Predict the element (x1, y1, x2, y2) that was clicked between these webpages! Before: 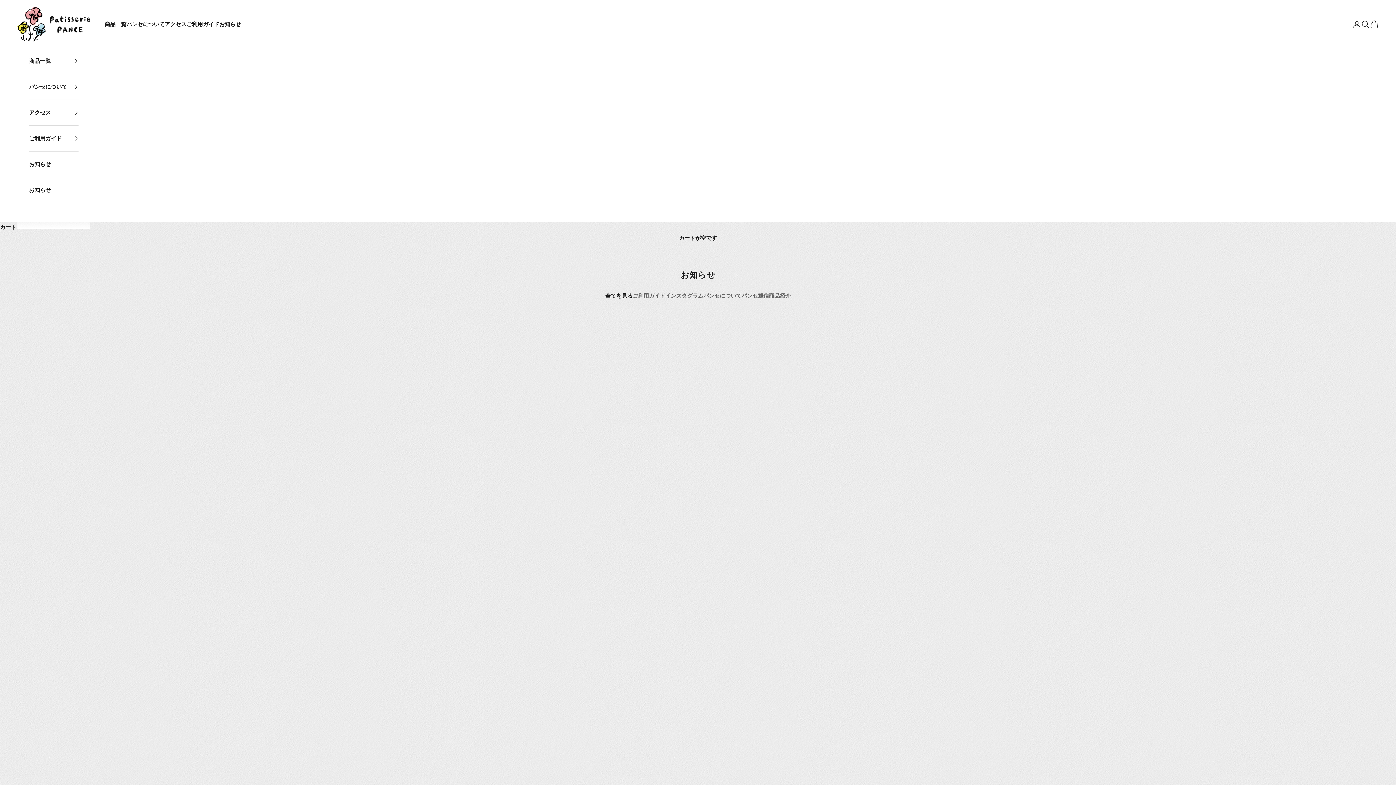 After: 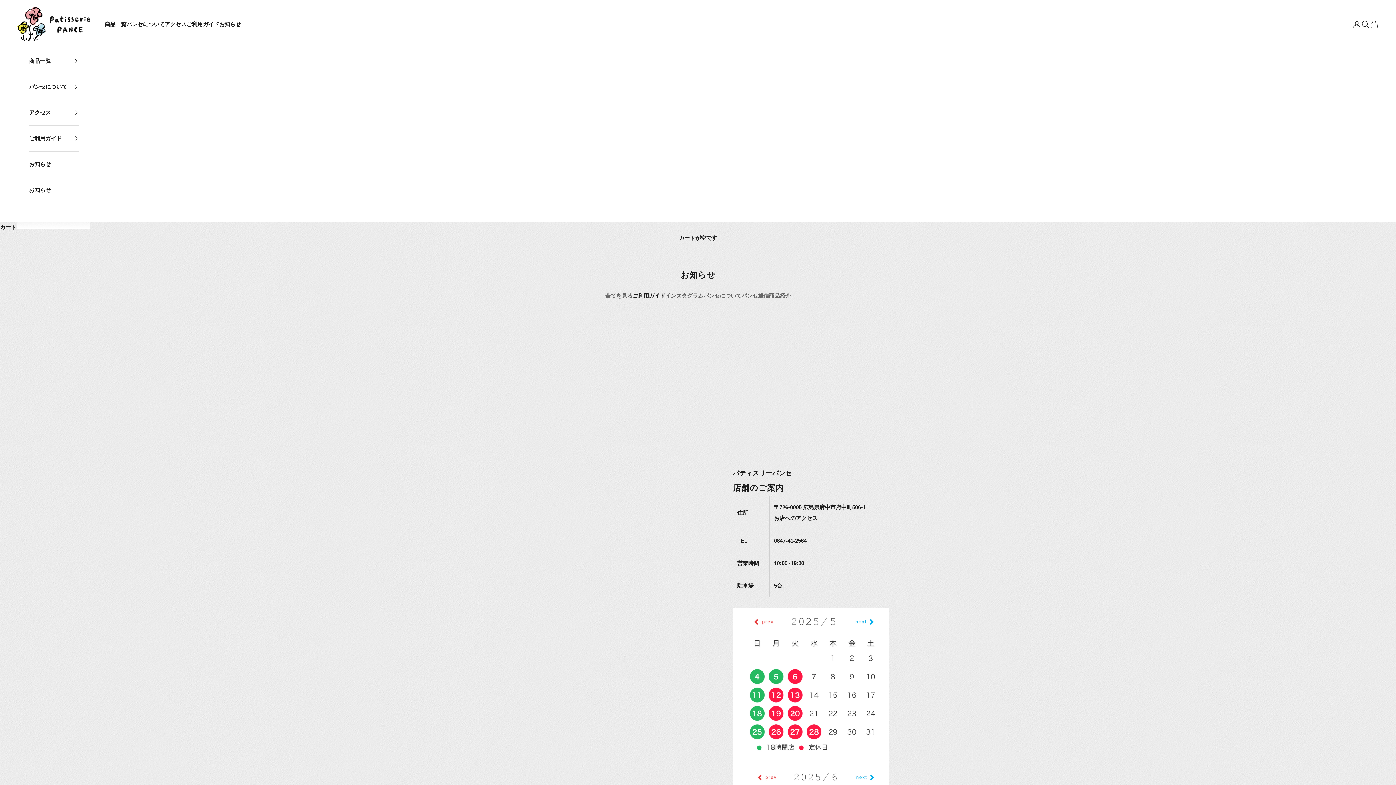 Action: bbox: (632, 292, 665, 298) label: ご利用ガイド